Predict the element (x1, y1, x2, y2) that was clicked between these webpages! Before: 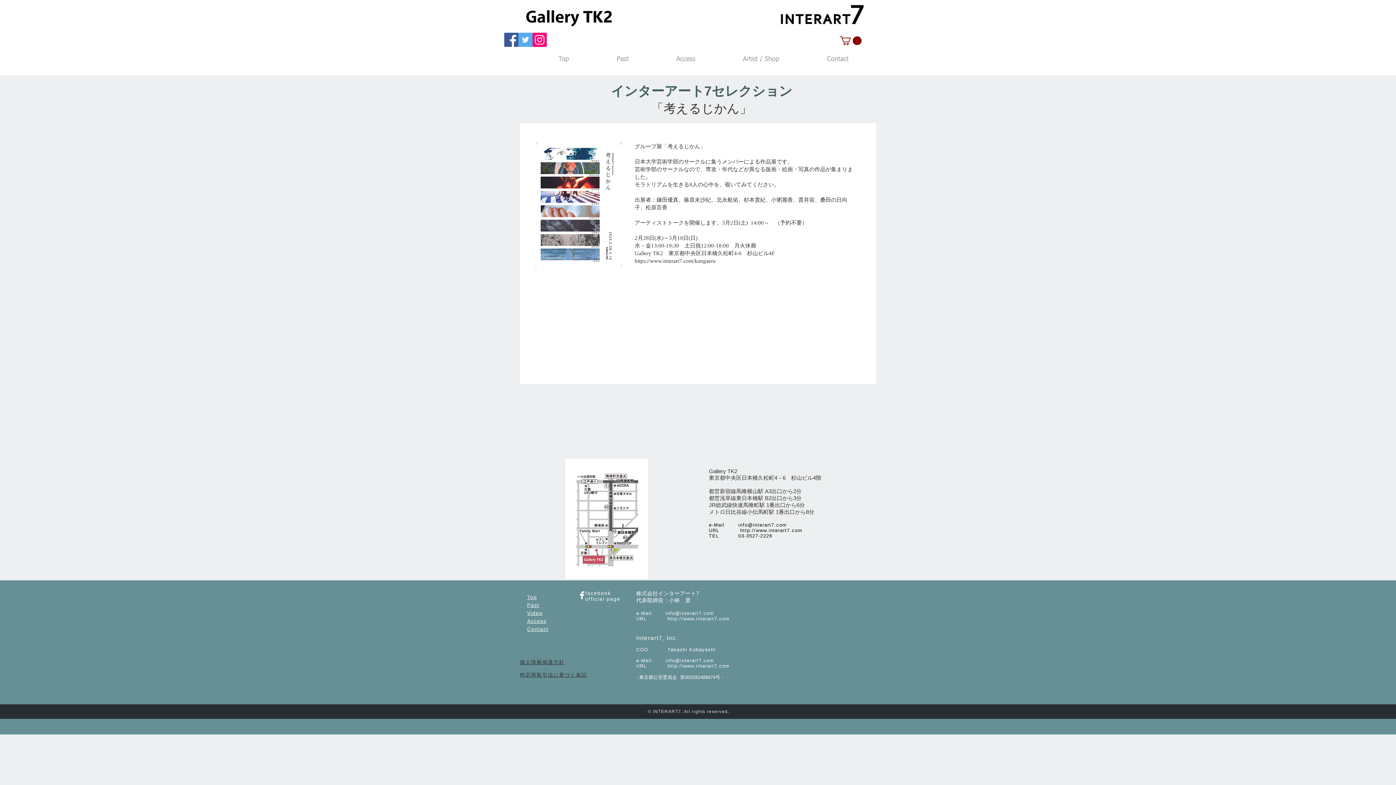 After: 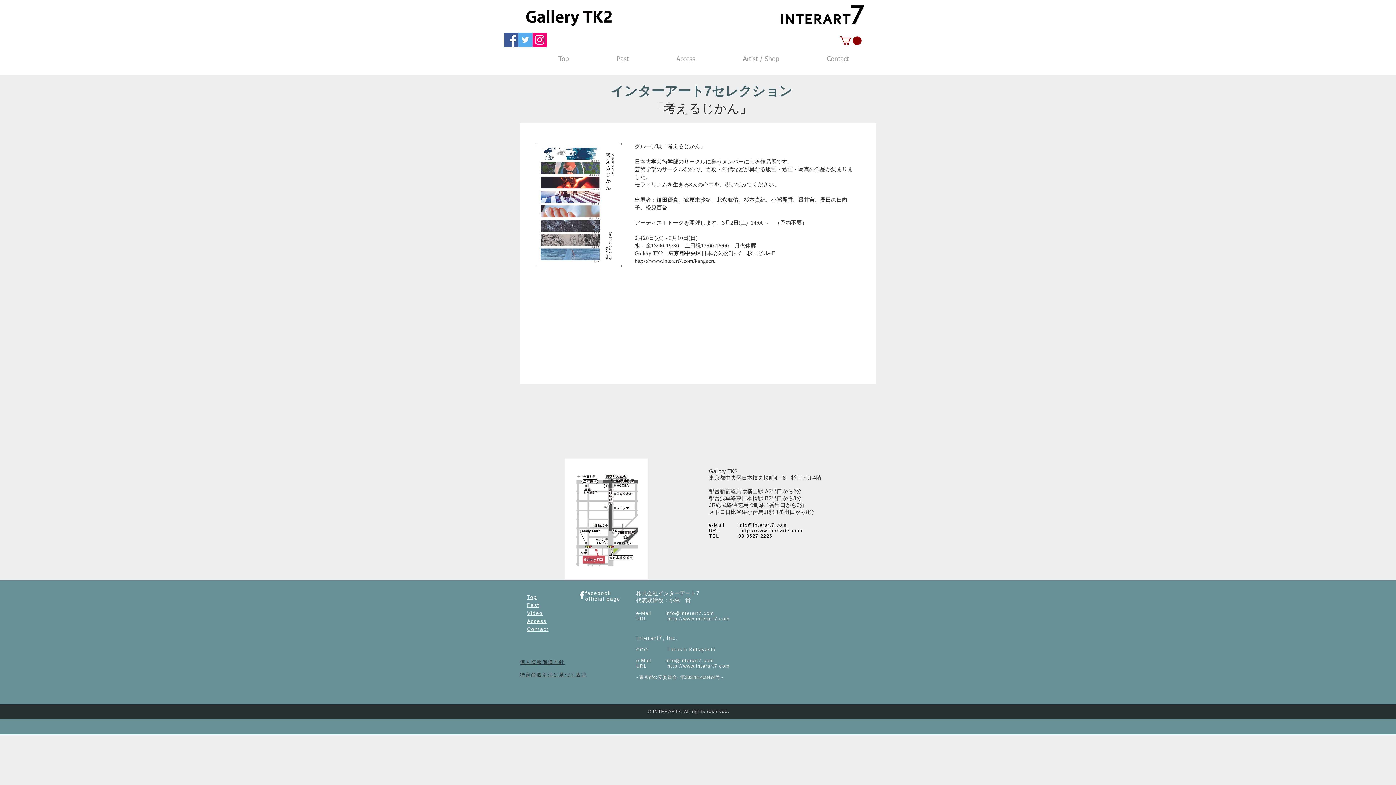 Action: bbox: (738, 522, 786, 528) label: info@interart7.com